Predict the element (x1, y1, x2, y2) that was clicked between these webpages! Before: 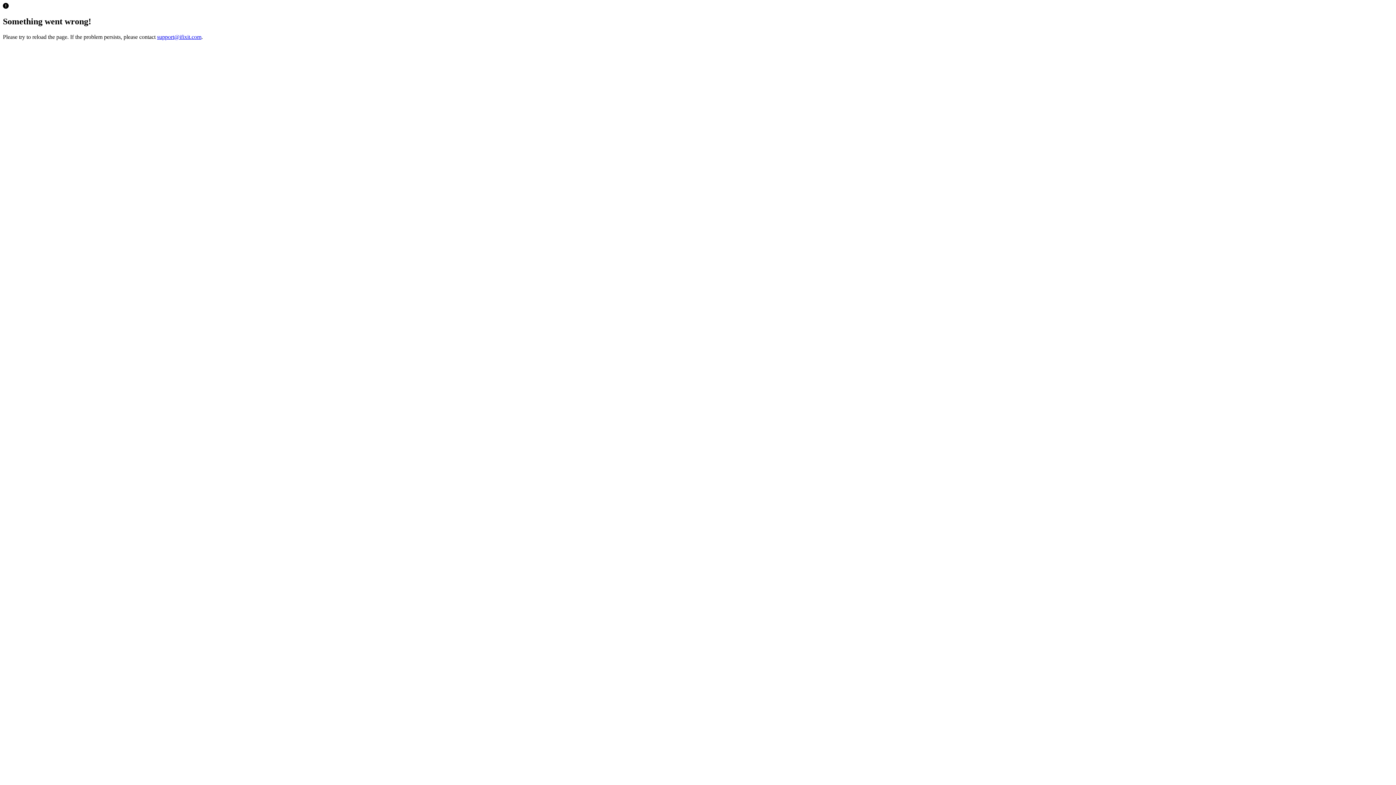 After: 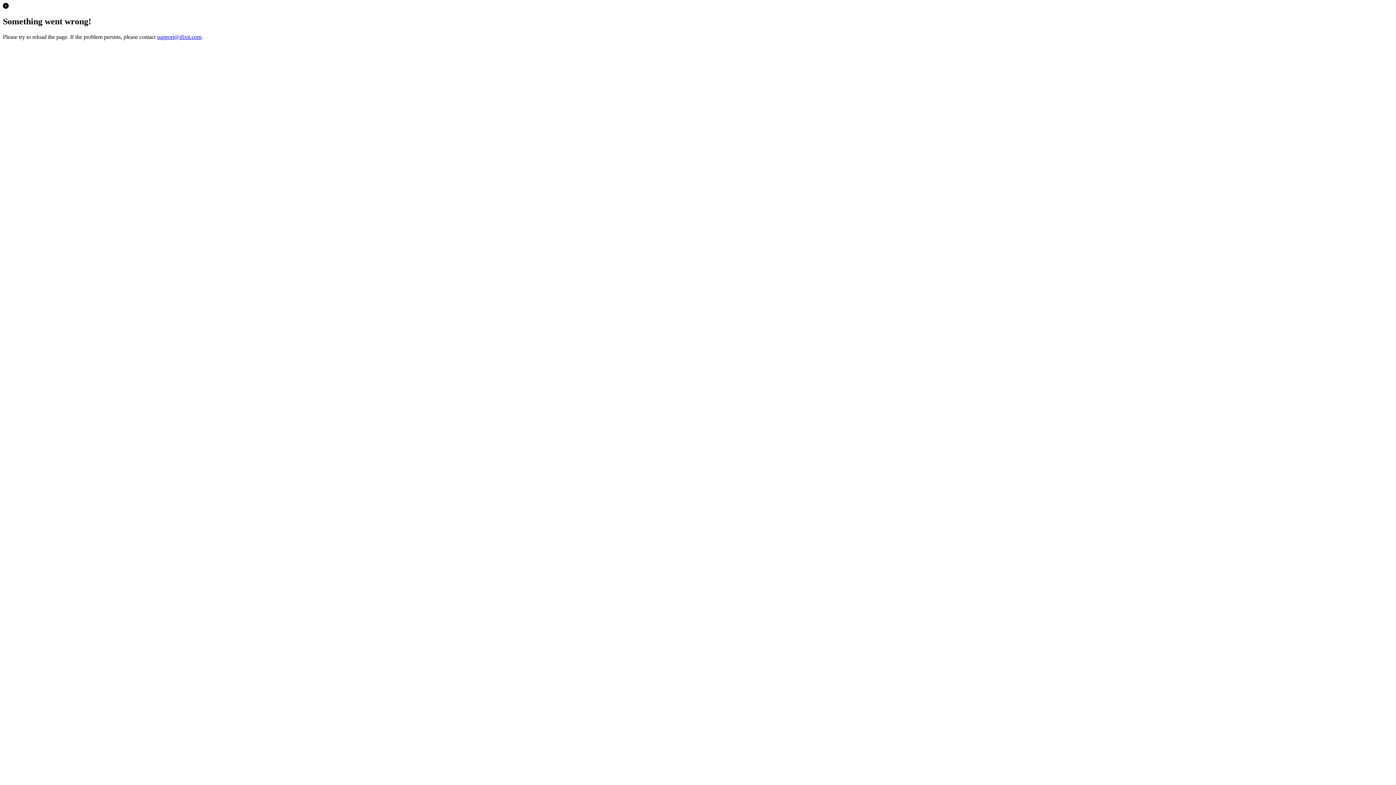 Action: bbox: (157, 33, 201, 39) label: support@ifixit.com